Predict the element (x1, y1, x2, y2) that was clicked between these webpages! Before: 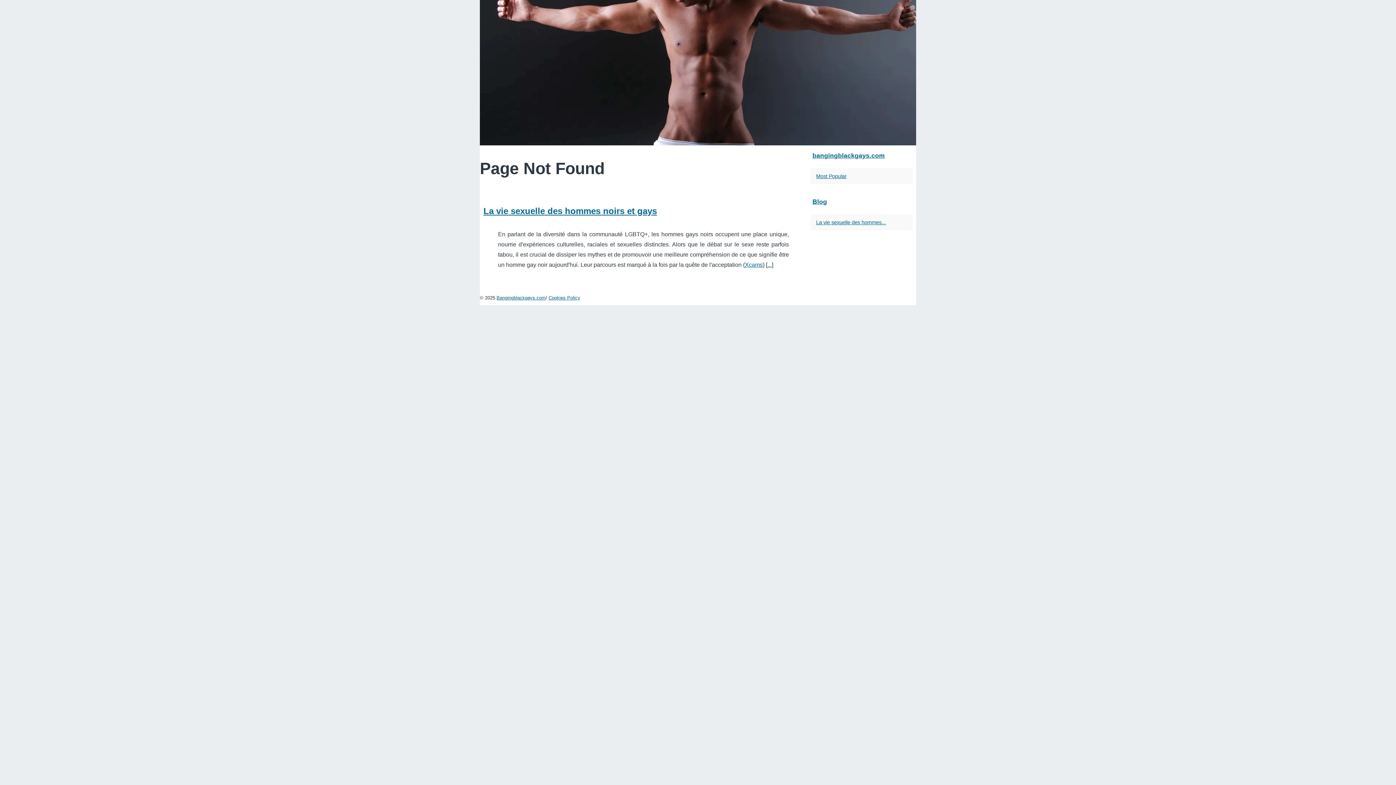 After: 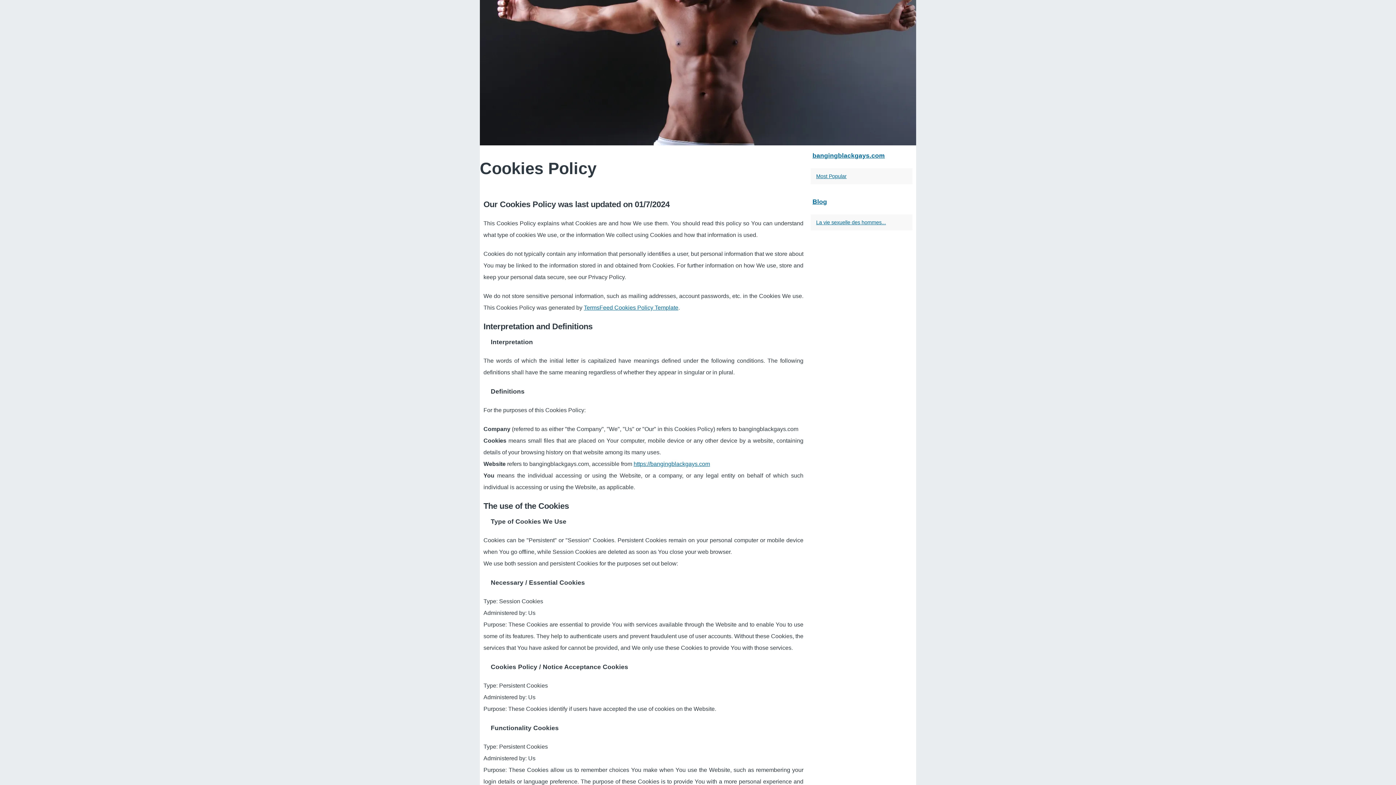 Action: bbox: (548, 295, 580, 300) label: Cookies Policy